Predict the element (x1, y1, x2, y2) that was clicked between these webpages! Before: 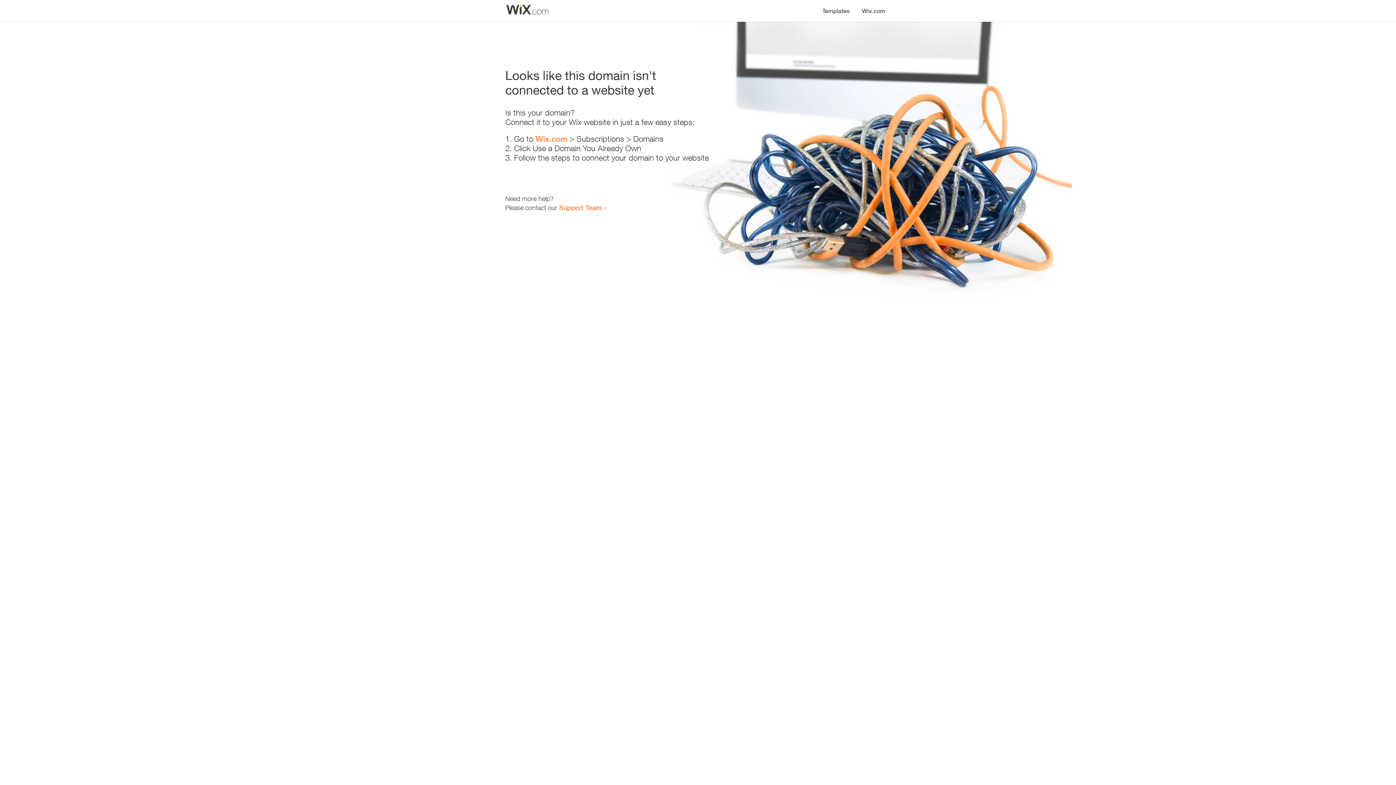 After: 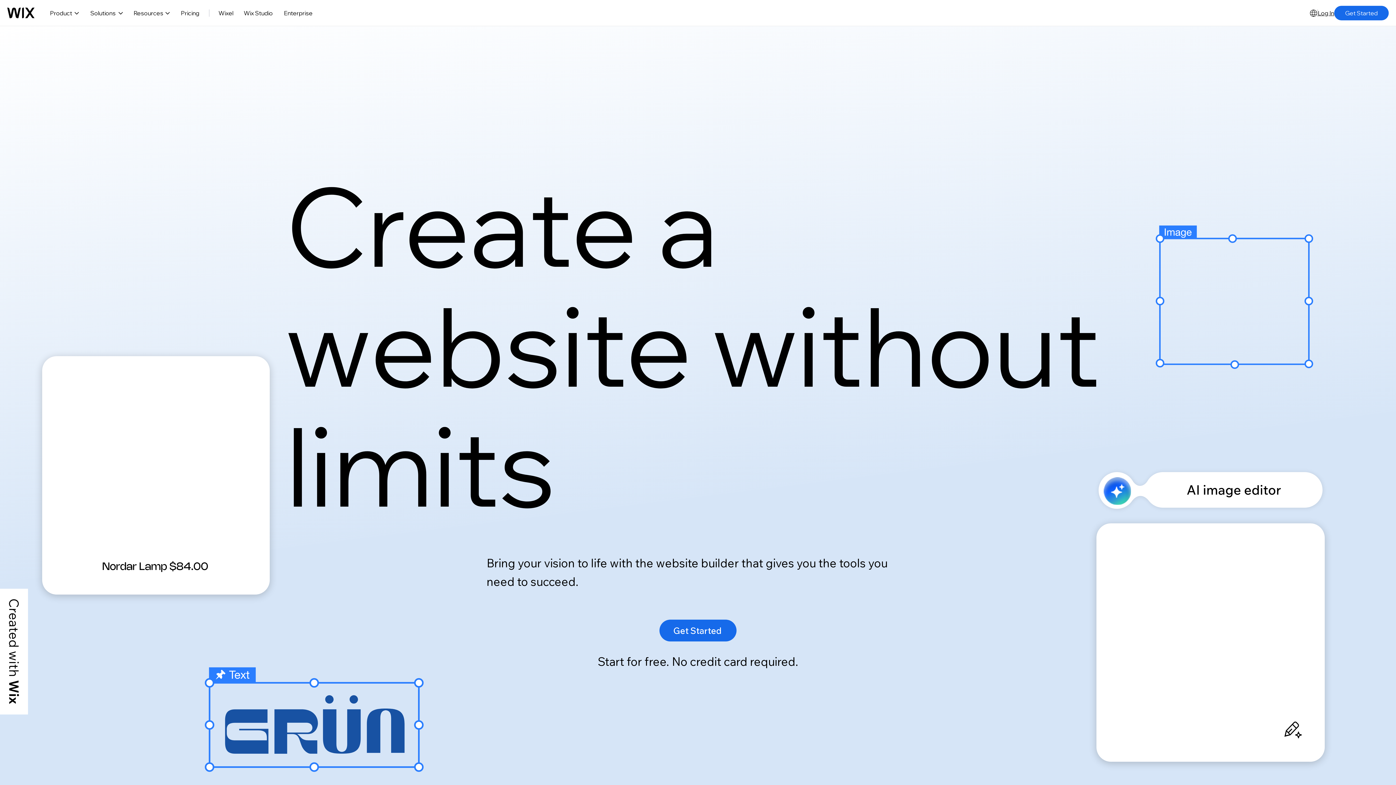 Action: label: Wix.com bbox: (535, 134, 567, 143)